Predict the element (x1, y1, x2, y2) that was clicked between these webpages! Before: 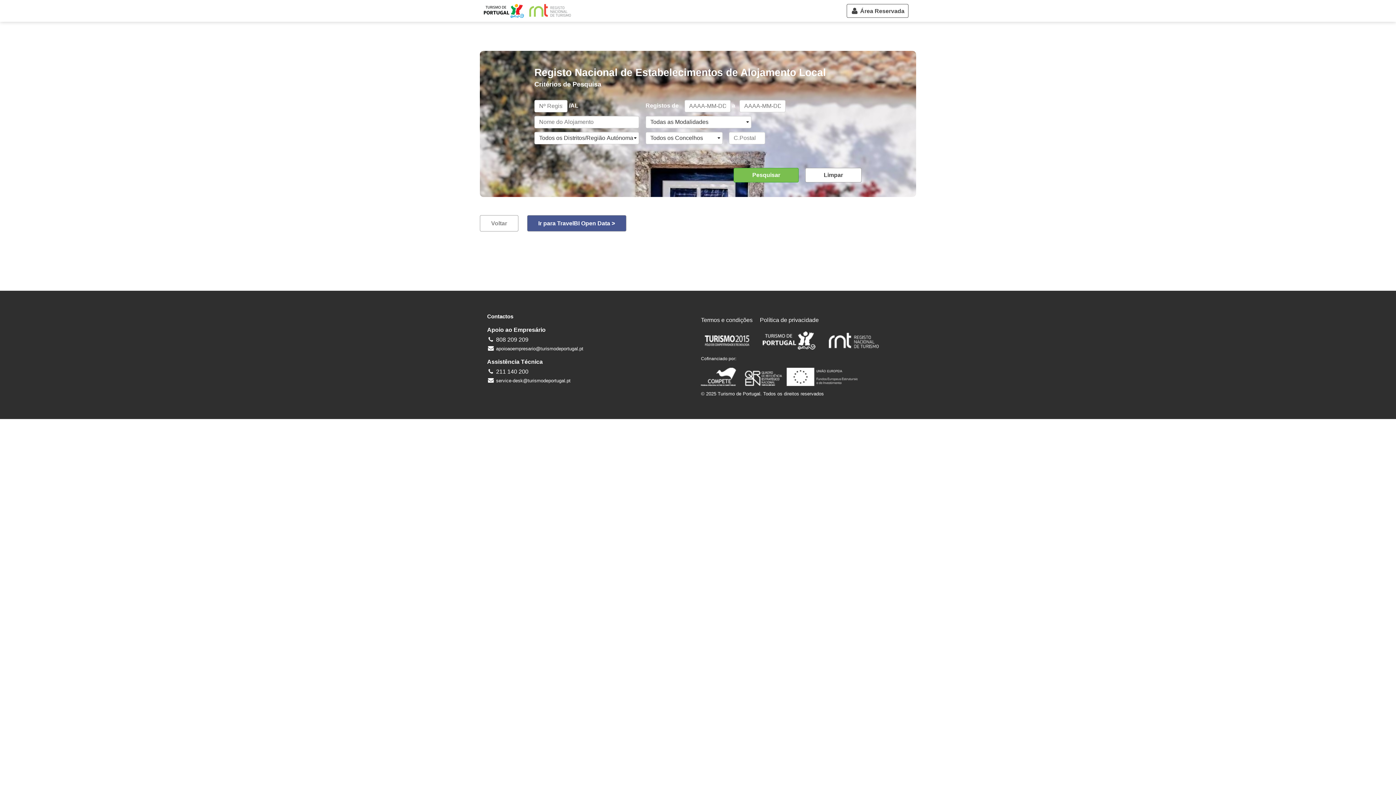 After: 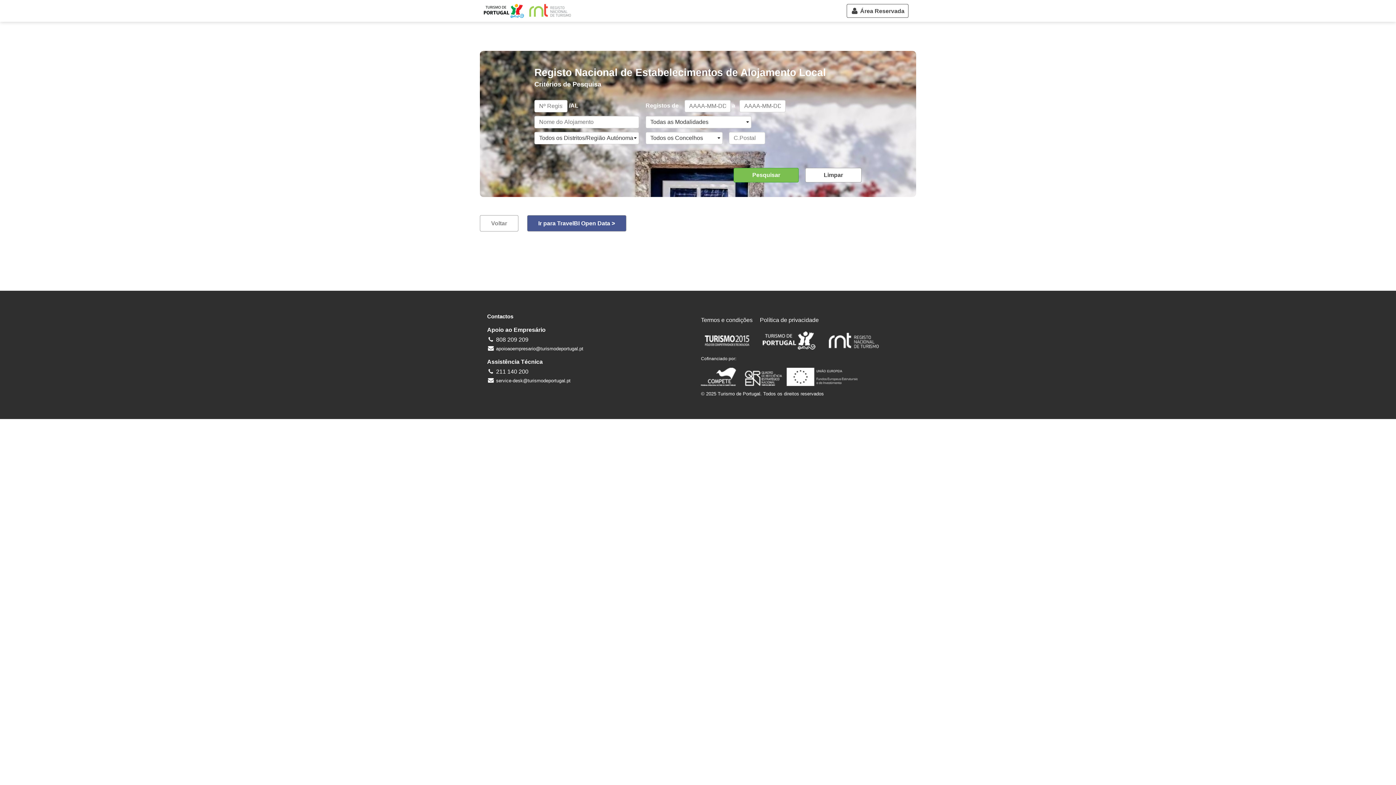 Action: label: Termos e condições bbox: (701, 317, 752, 323)